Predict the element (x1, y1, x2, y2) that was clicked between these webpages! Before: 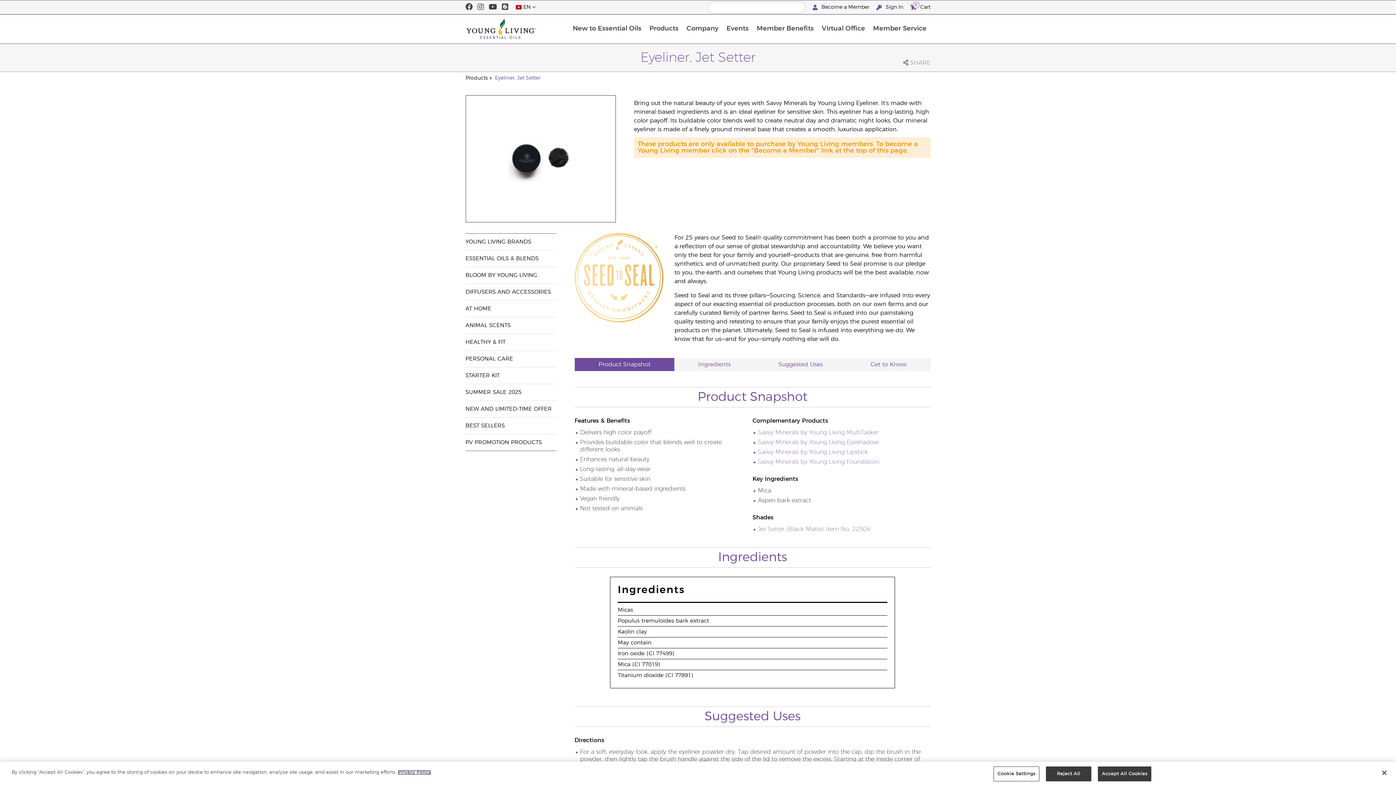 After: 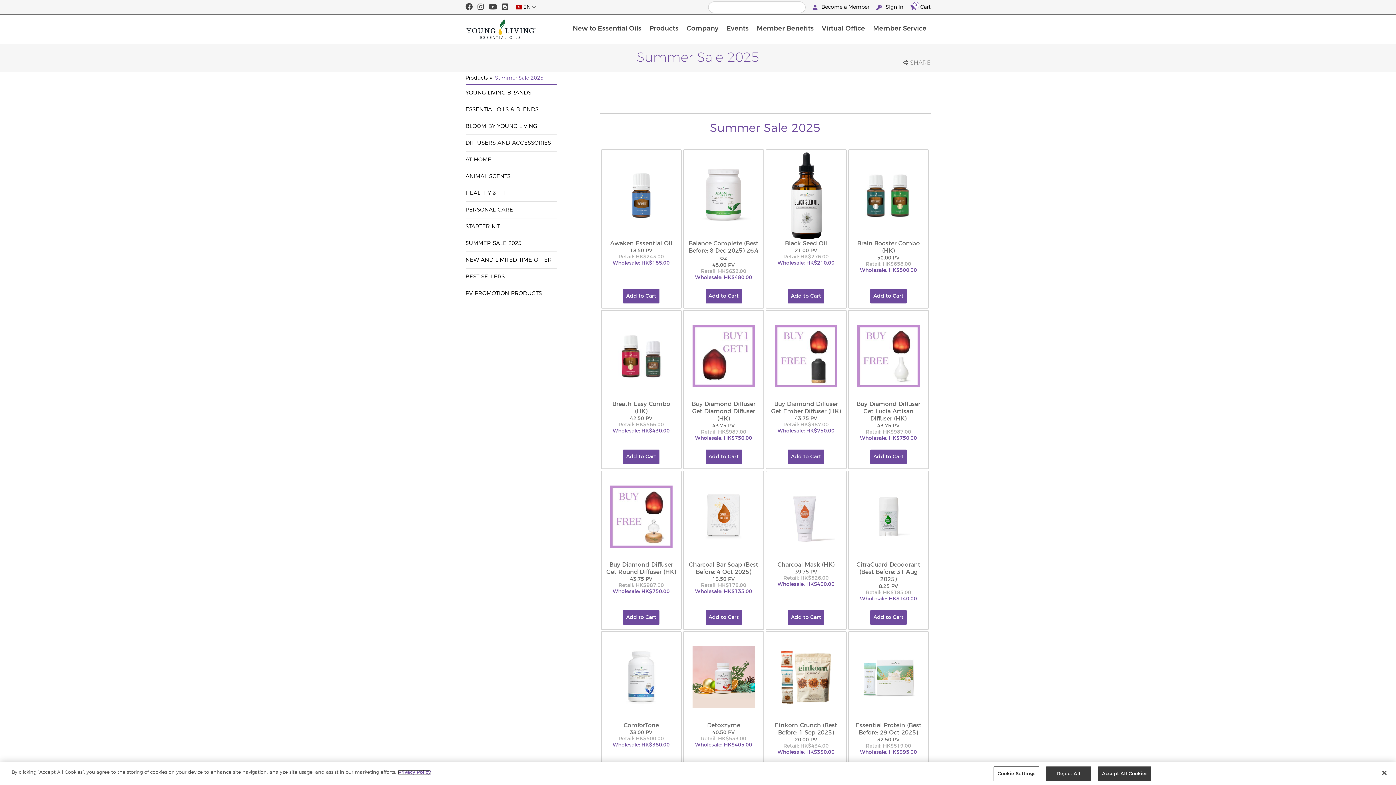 Action: bbox: (465, 389, 521, 395) label: SUMMER SALE 2025